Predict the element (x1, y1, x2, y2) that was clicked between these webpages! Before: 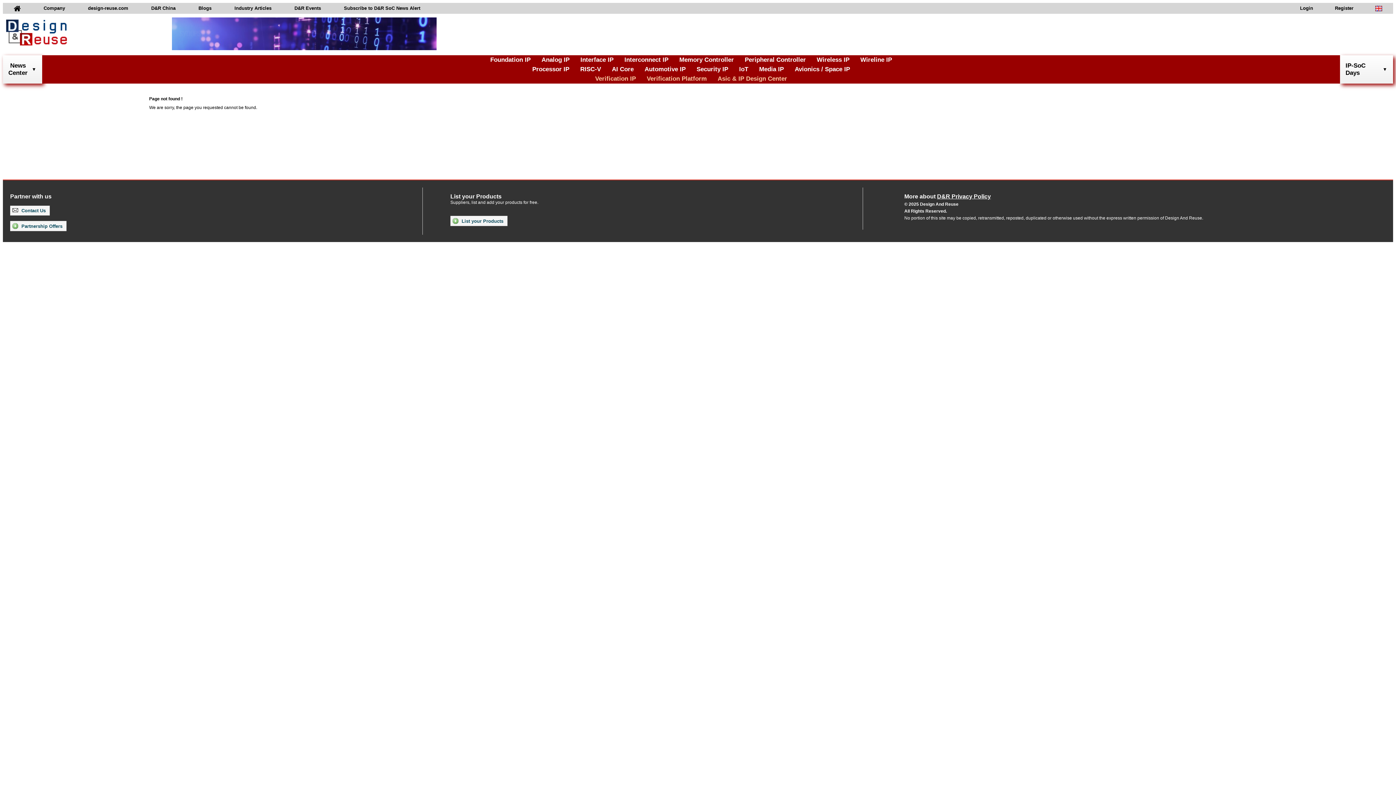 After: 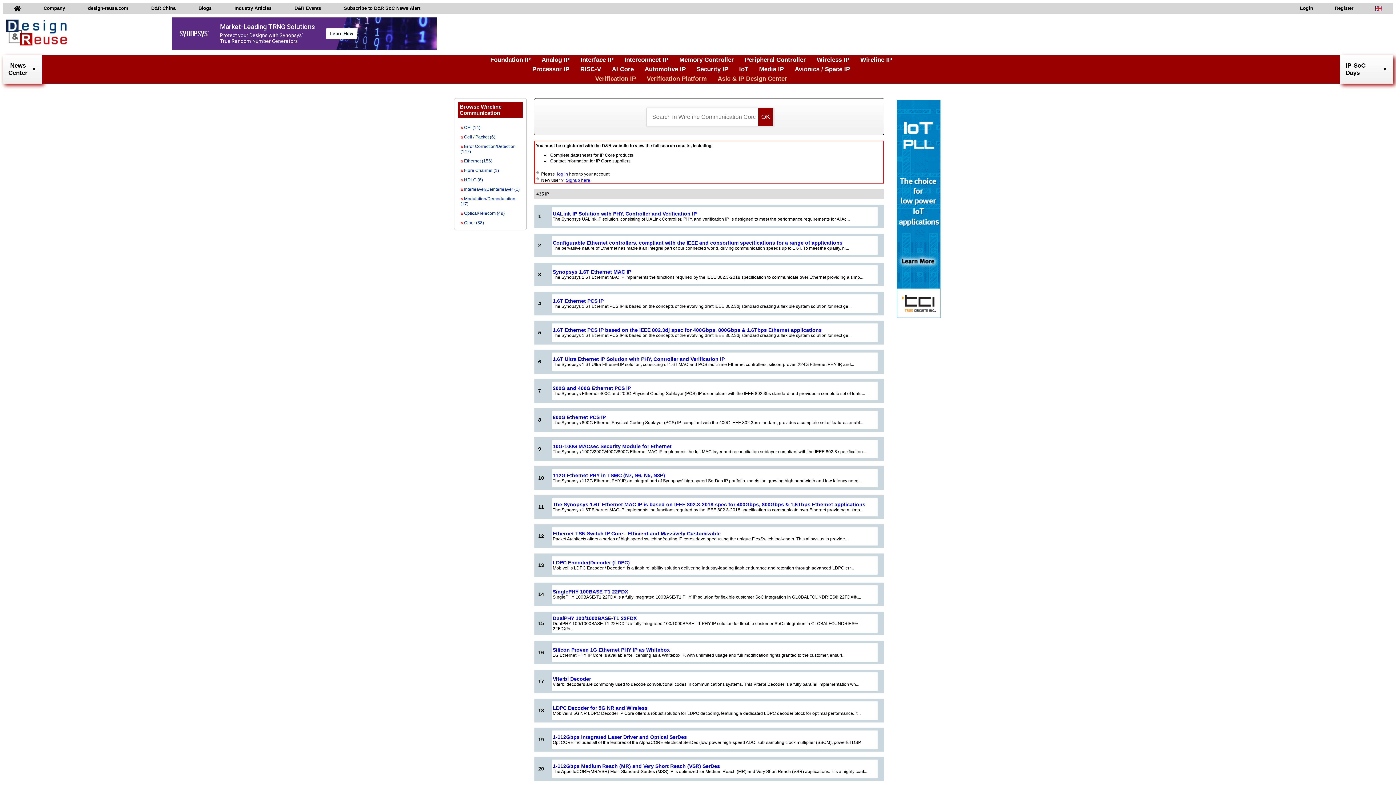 Action: bbox: (860, 56, 892, 63) label: Wireline IP